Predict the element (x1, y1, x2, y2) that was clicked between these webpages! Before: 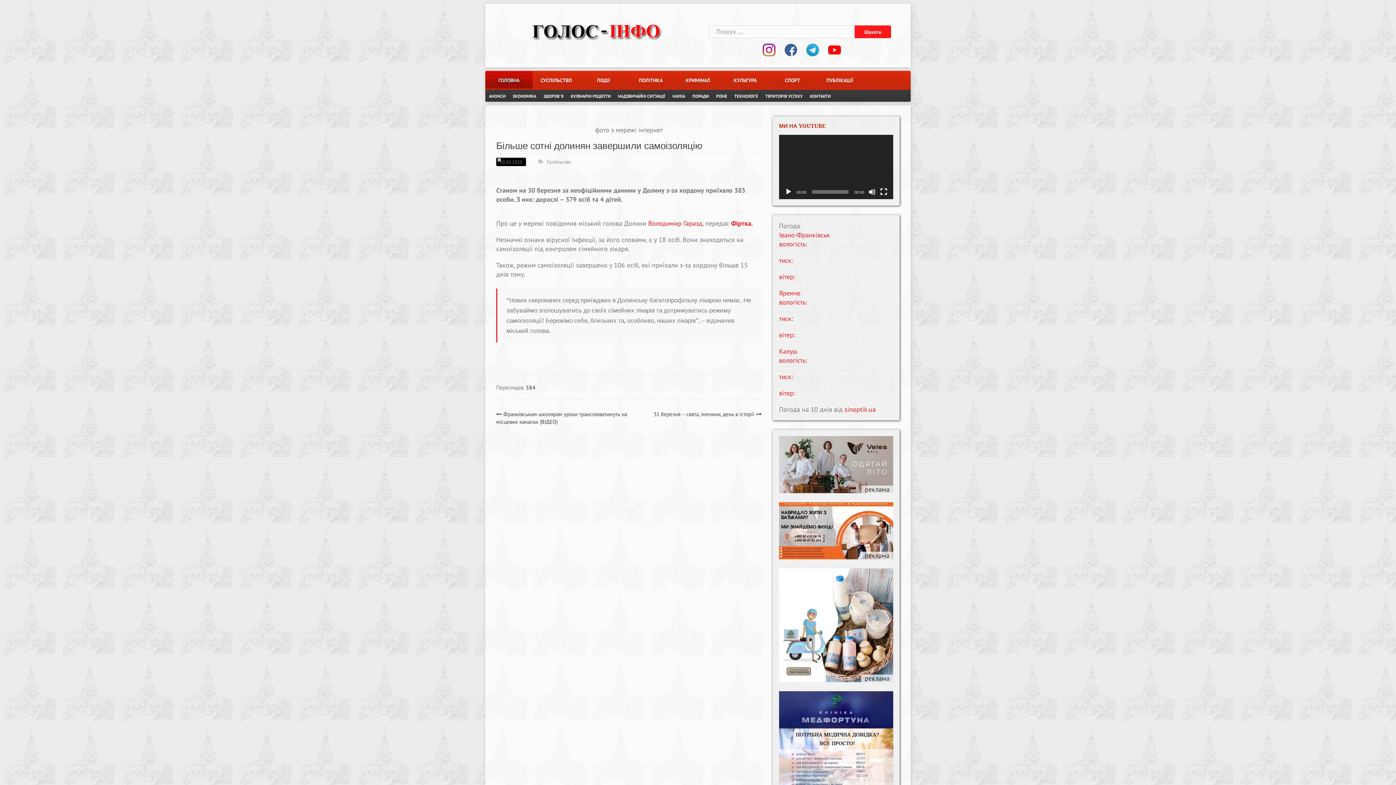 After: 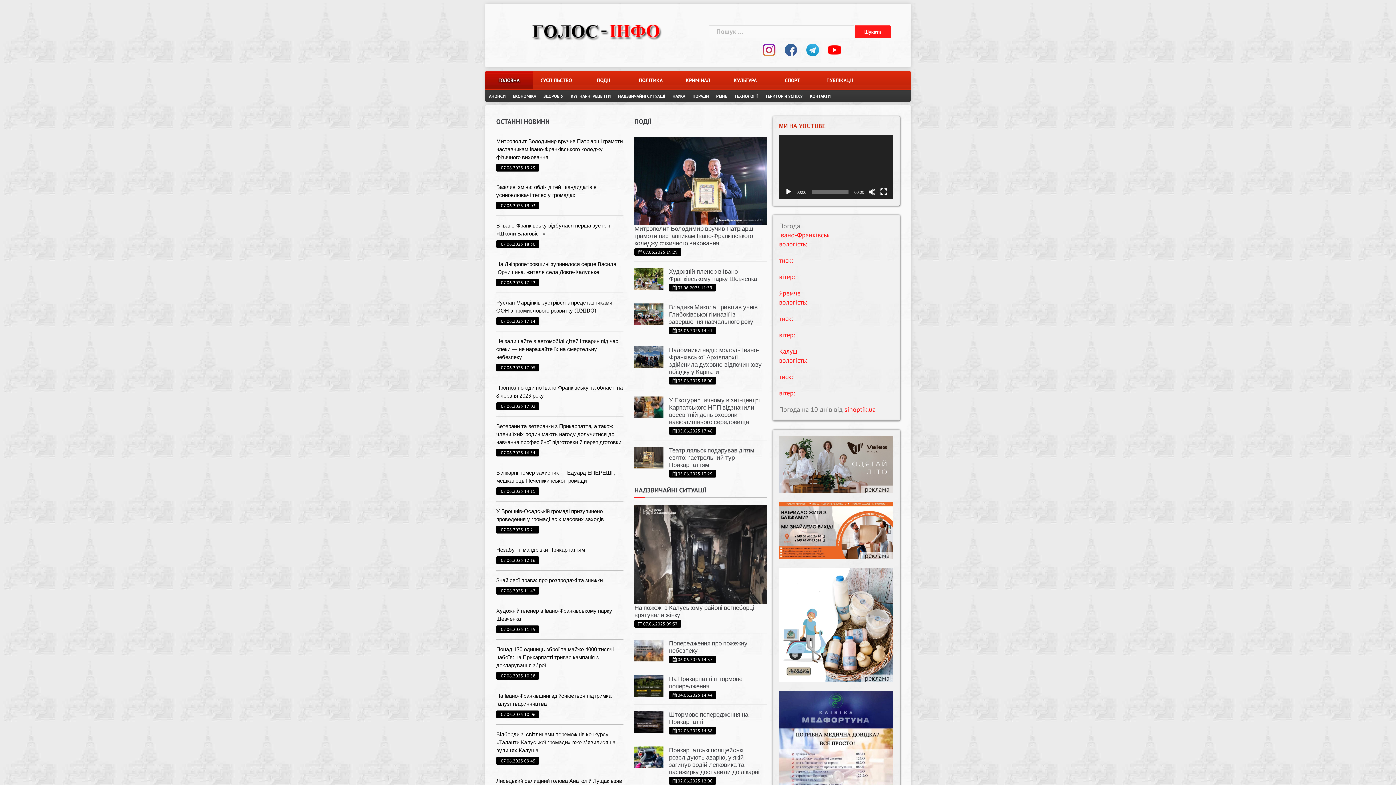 Action: bbox: (523, 26, 669, 34)